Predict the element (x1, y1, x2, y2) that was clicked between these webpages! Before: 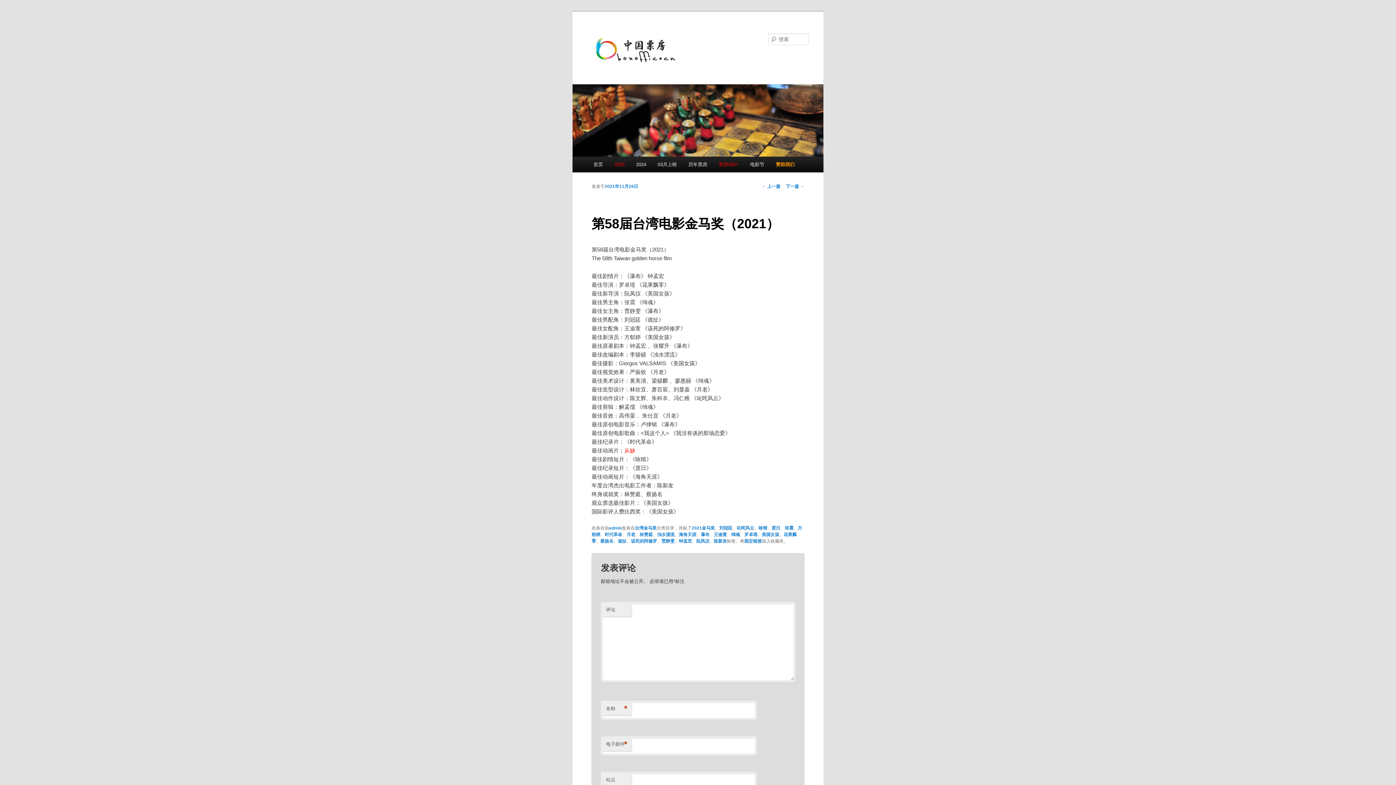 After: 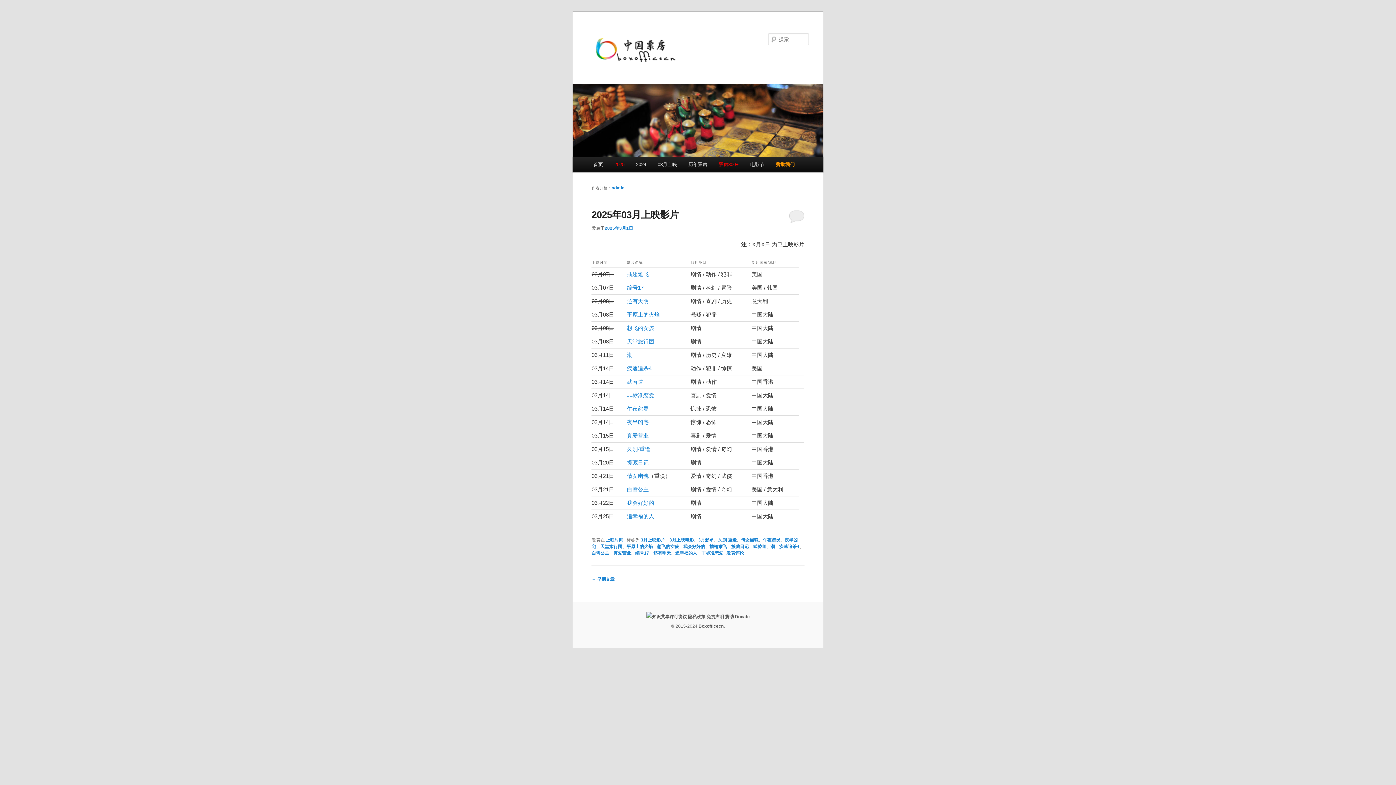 Action: label: admin bbox: (609, 525, 621, 530)